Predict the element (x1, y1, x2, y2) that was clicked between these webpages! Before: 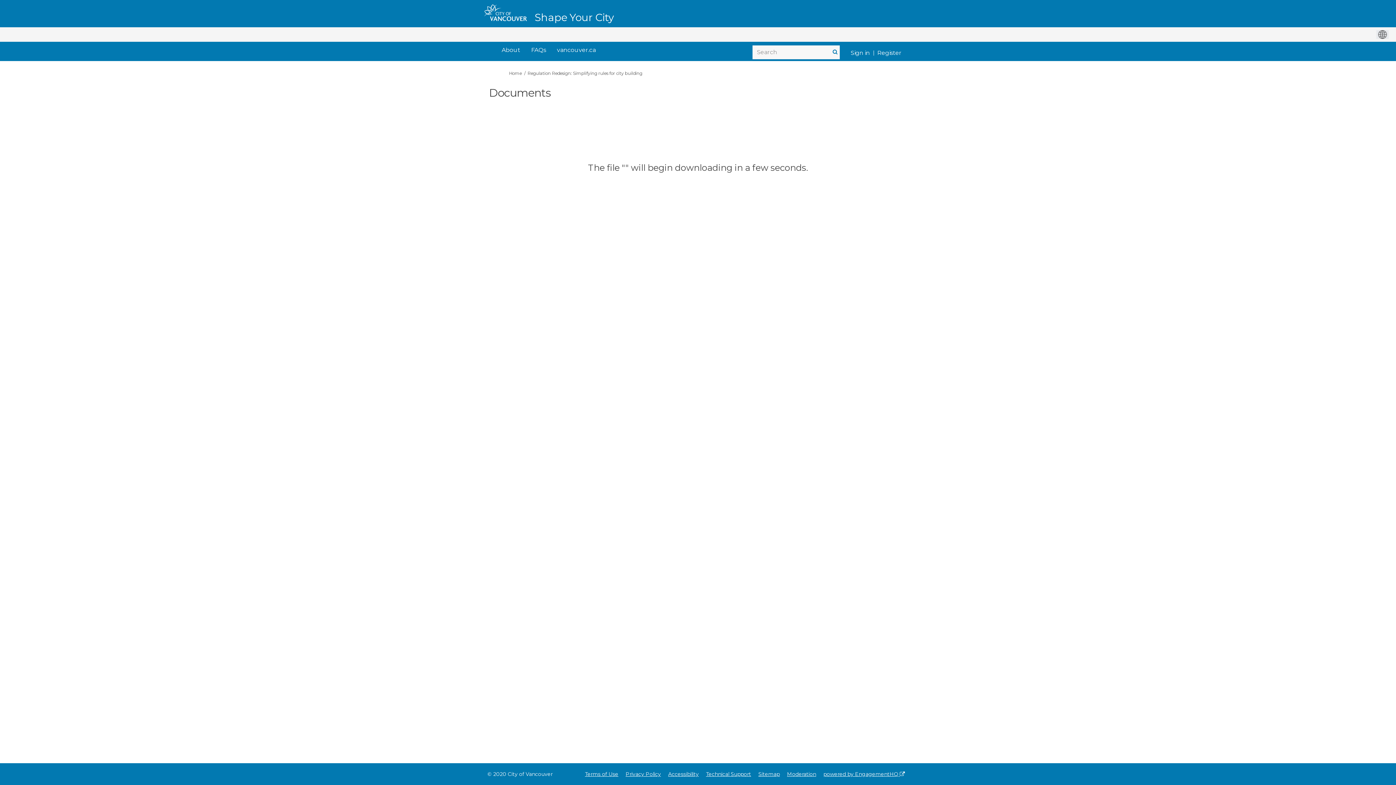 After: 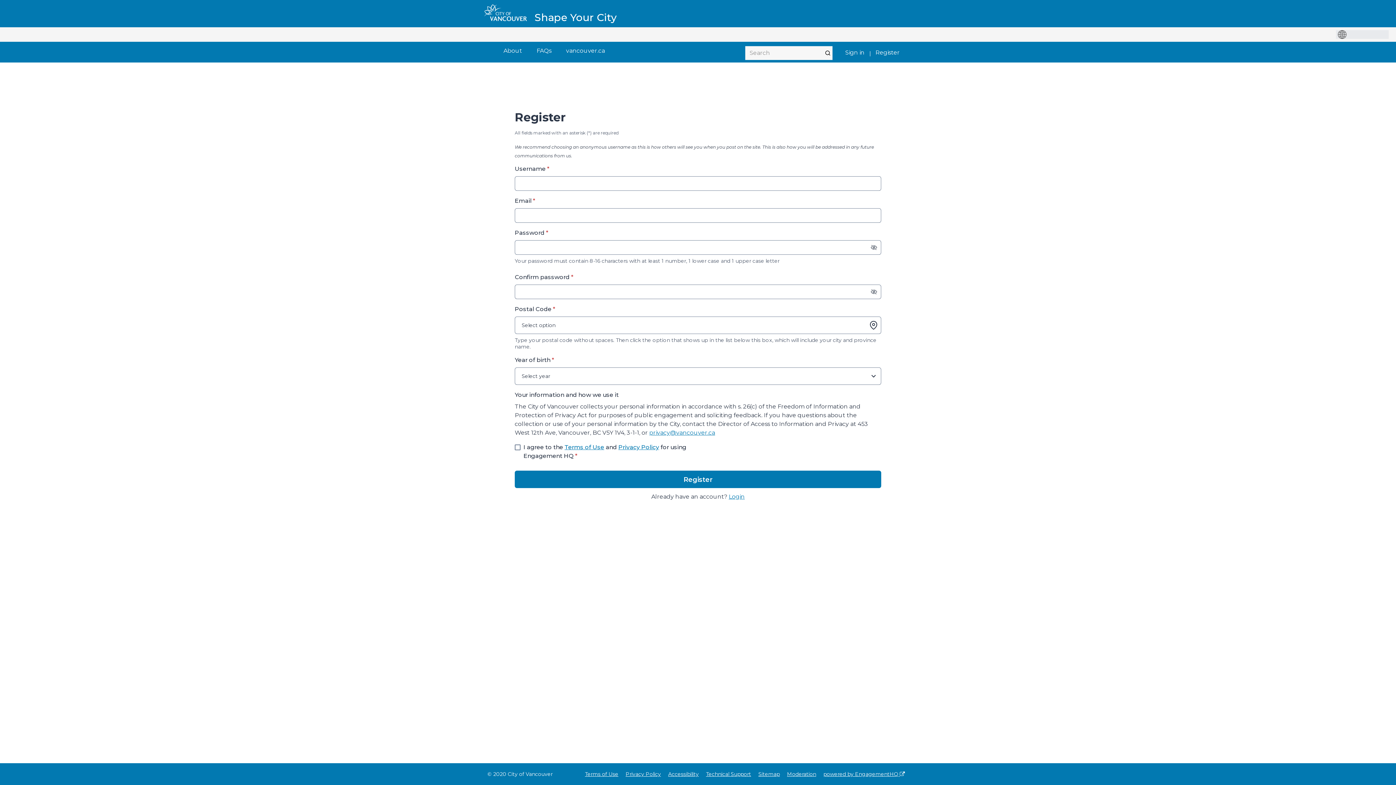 Action: bbox: (873, 48, 905, 56) label: Register